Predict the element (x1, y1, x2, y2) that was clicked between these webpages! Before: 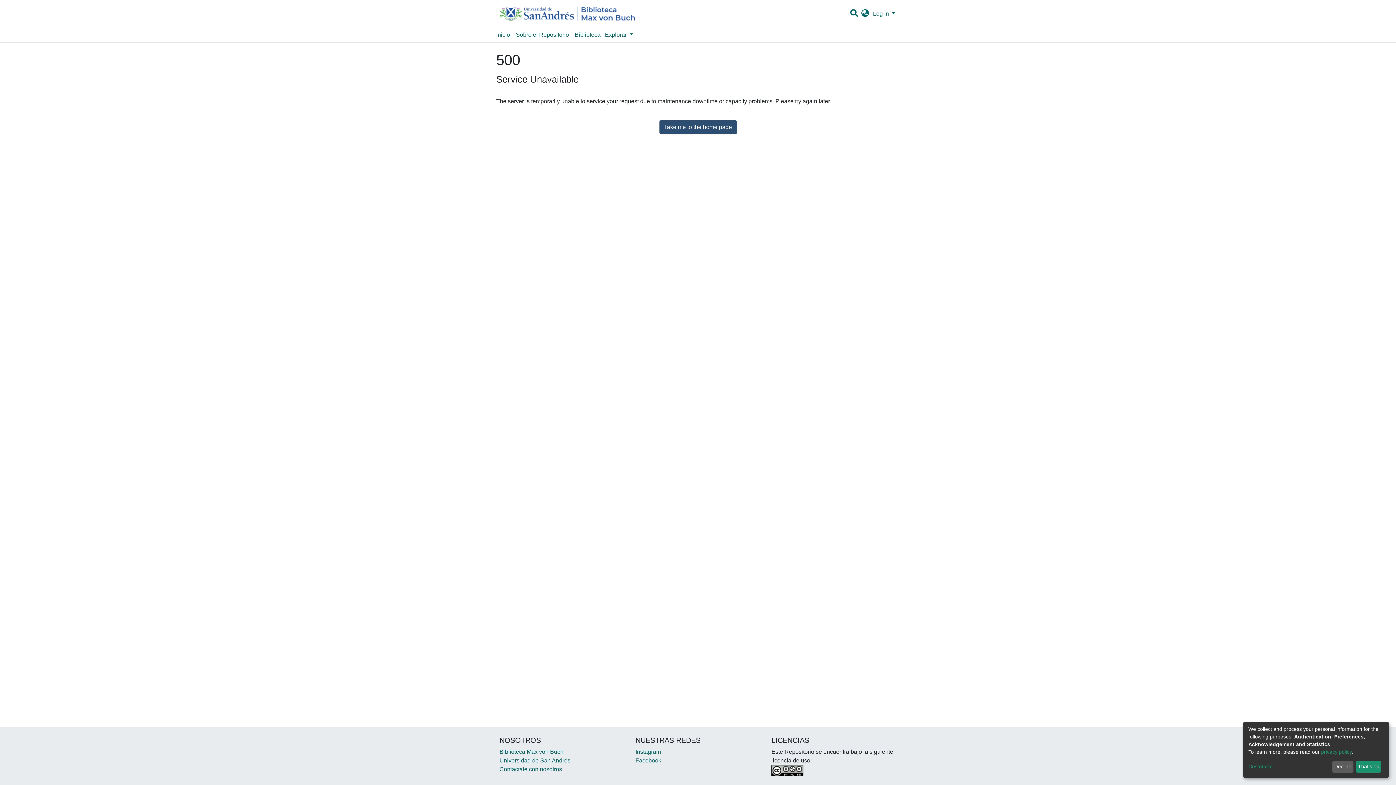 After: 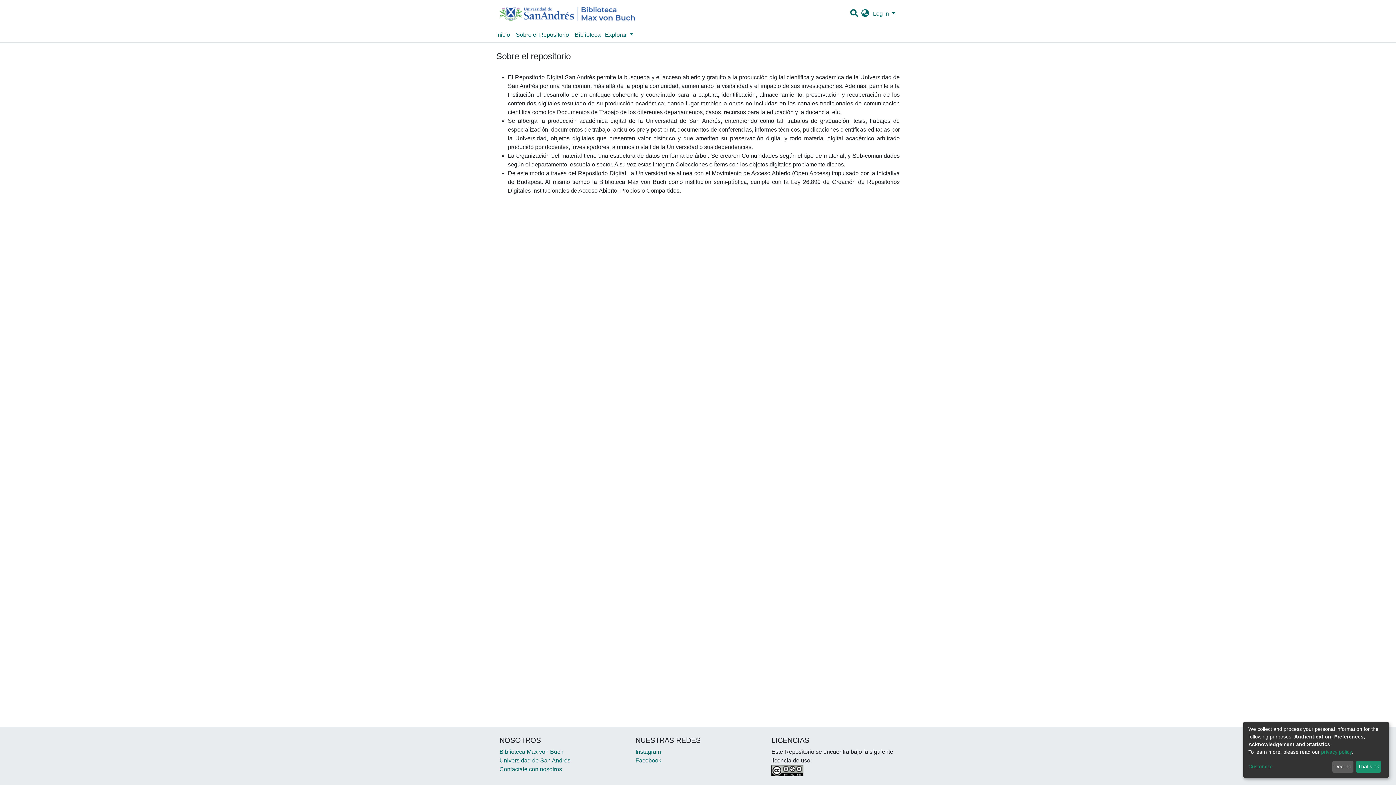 Action: label: Sobre el Repositorio bbox: (513, 27, 572, 42)